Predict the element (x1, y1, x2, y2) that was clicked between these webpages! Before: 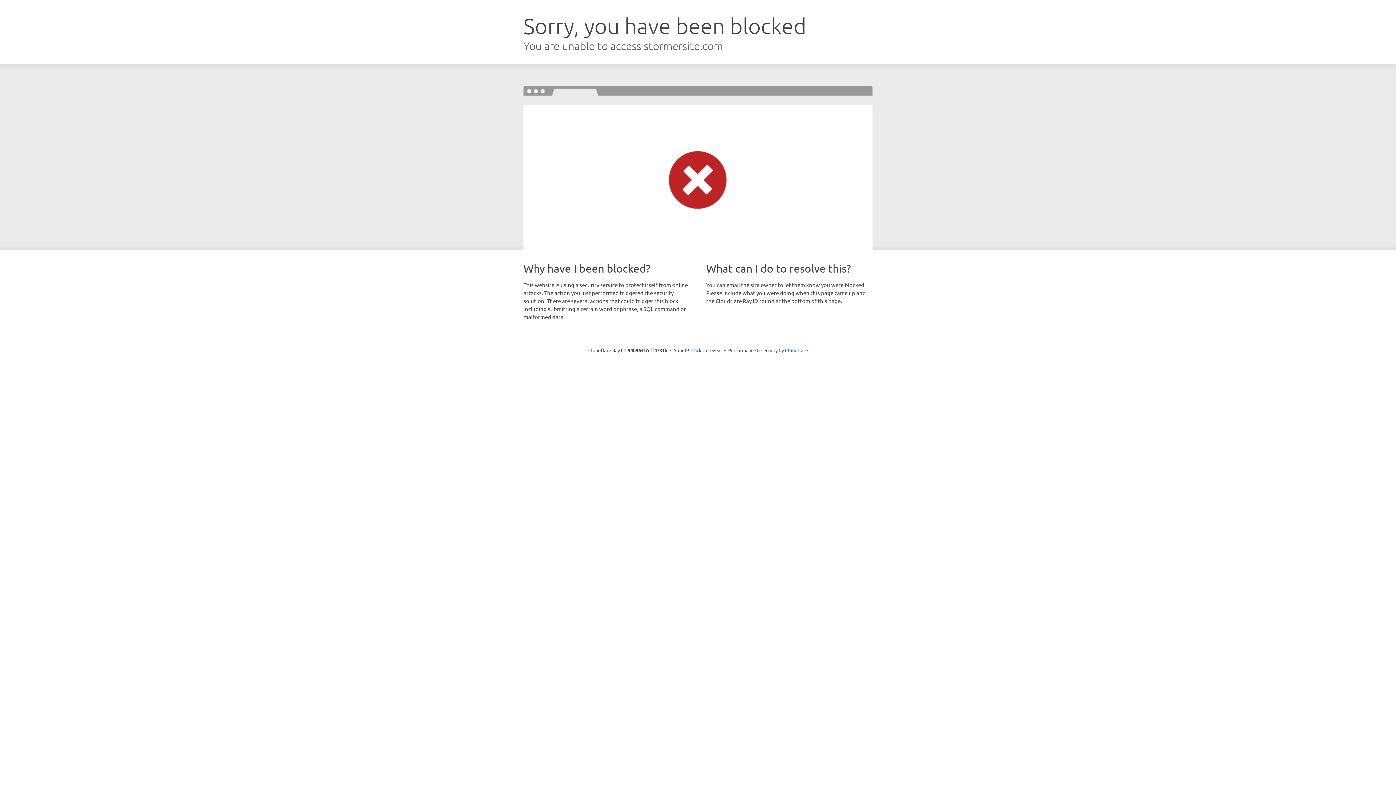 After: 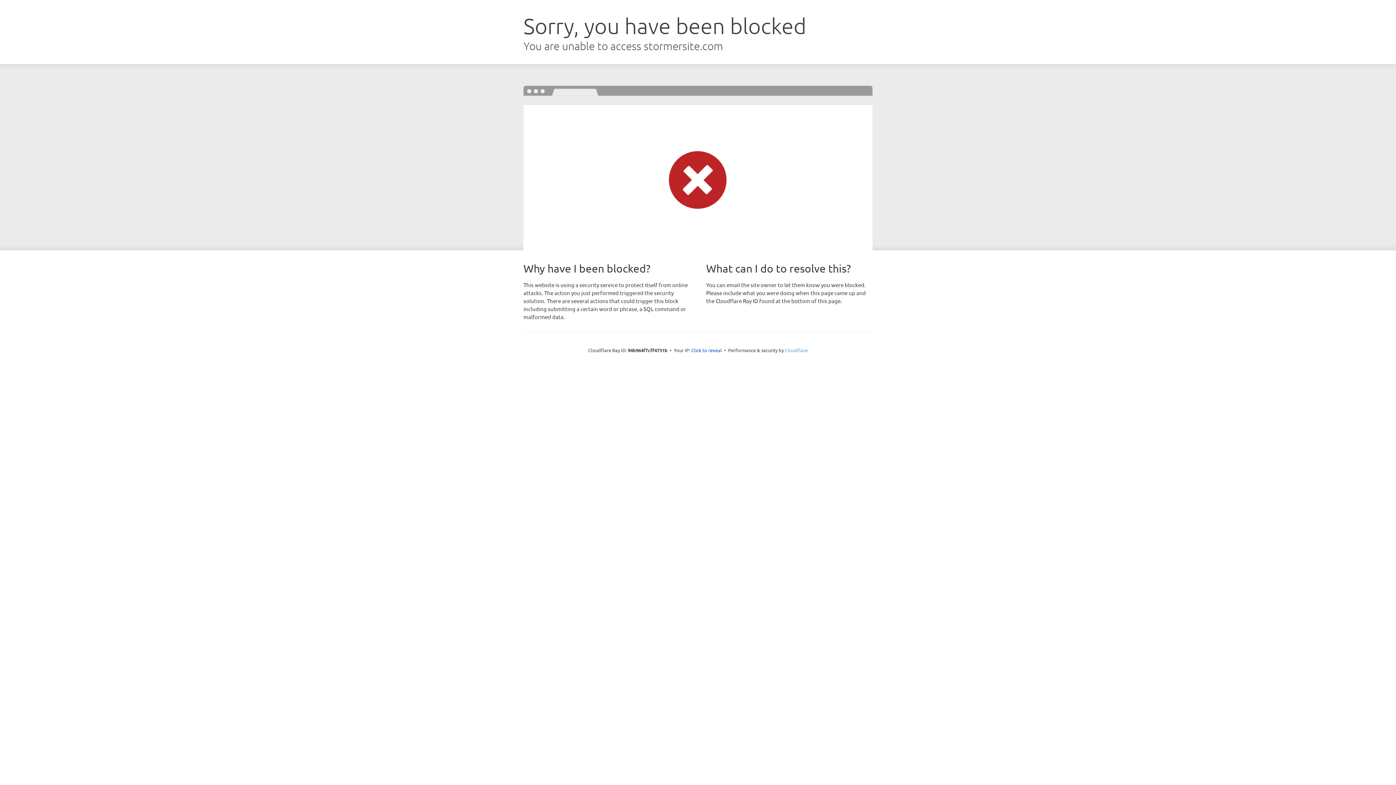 Action: label: Cloudflare bbox: (785, 347, 808, 353)